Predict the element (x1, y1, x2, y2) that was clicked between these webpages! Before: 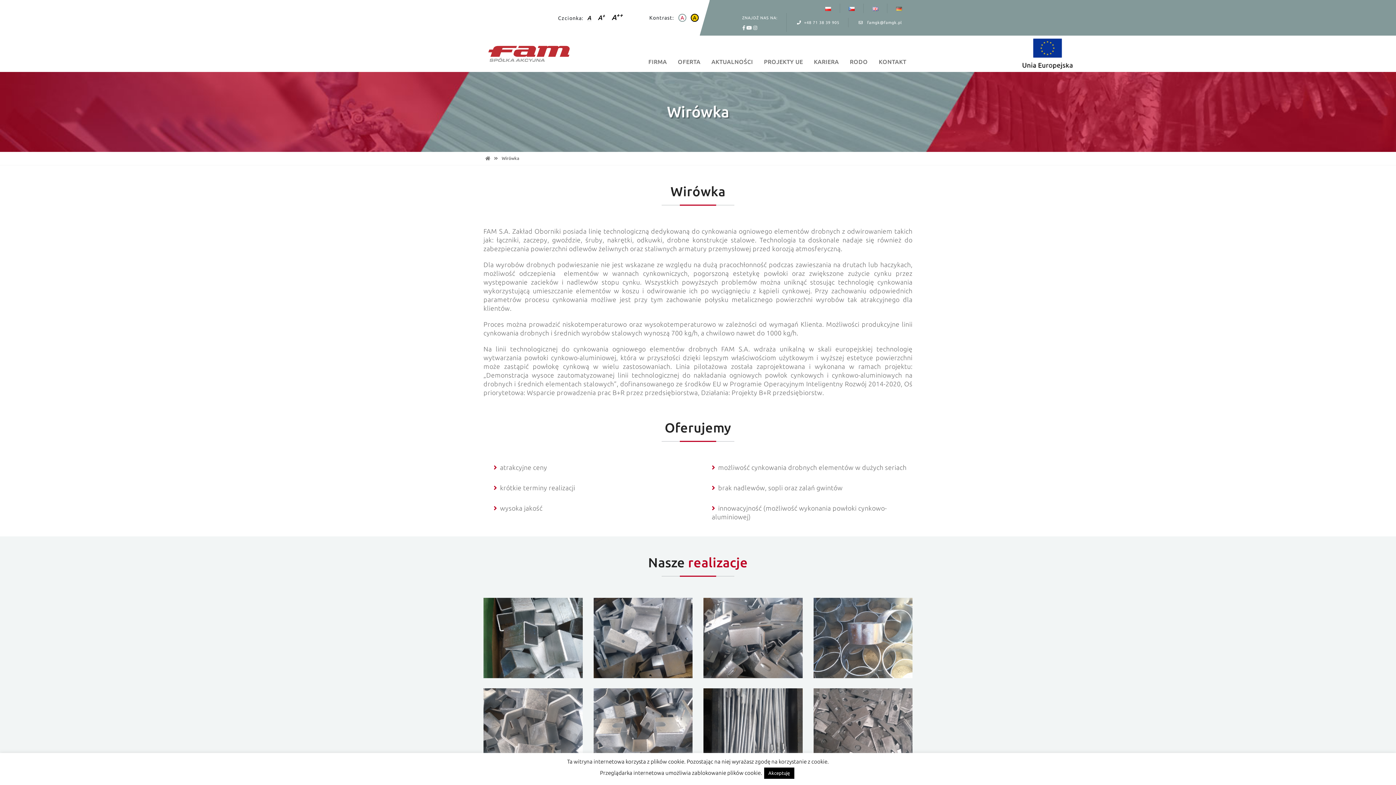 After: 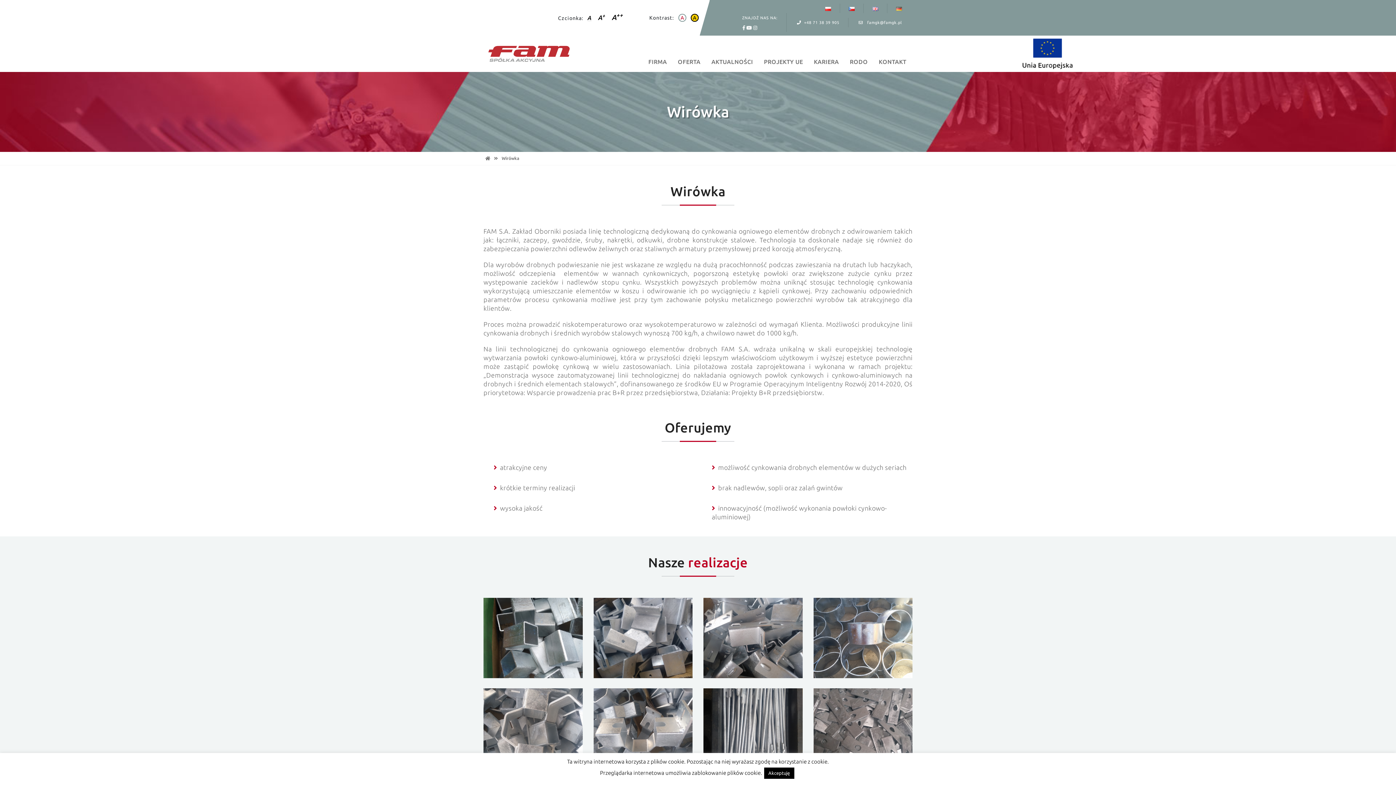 Action: bbox: (825, 6, 831, 10)